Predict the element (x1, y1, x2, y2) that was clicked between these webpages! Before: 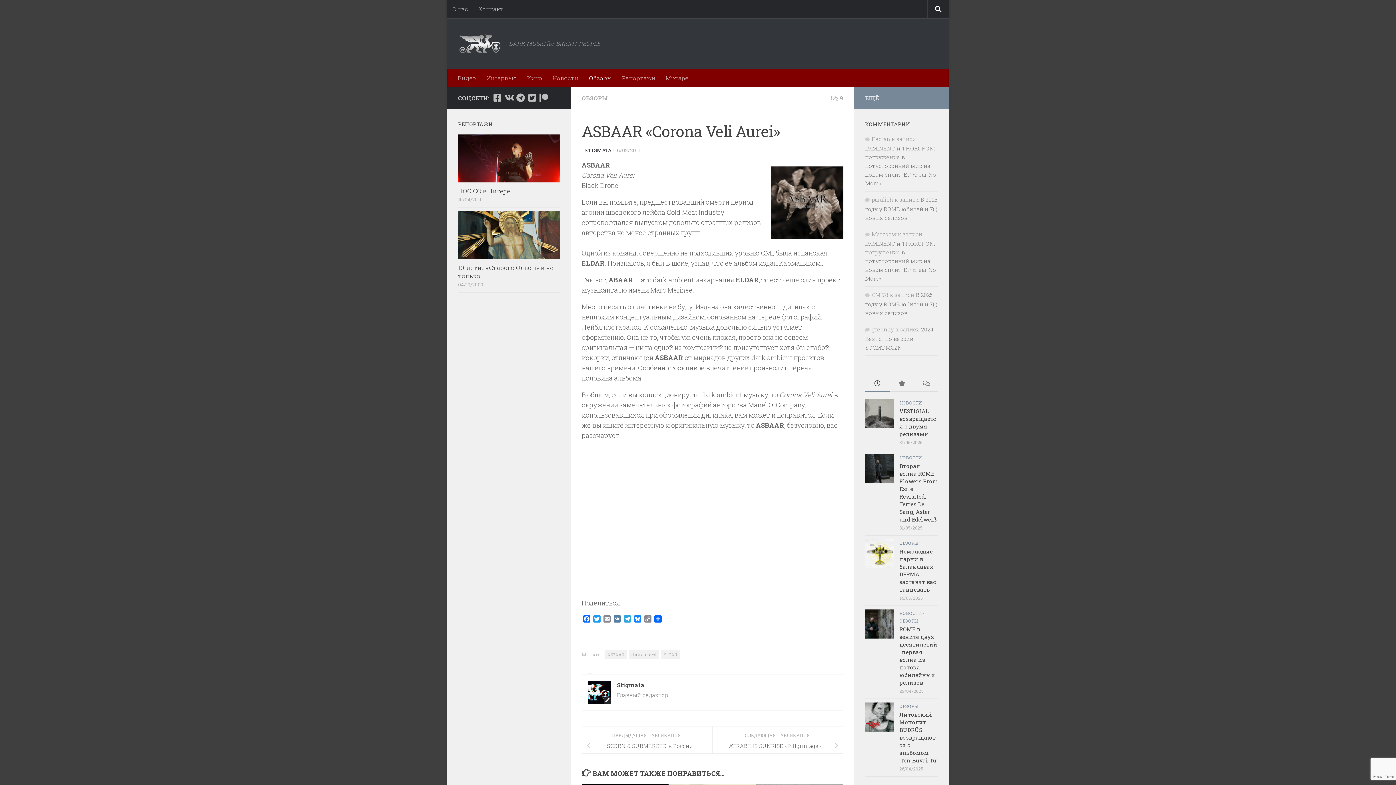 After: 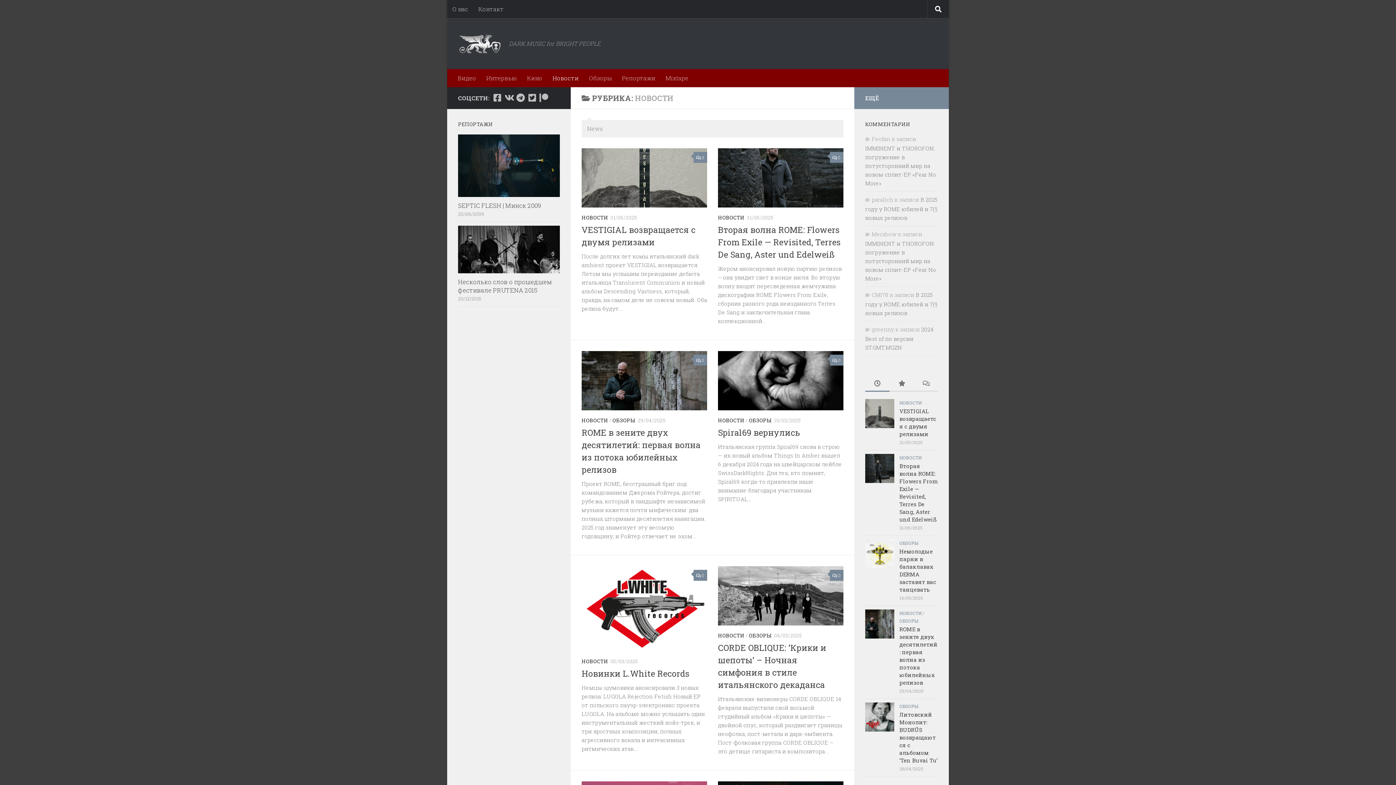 Action: bbox: (899, 454, 921, 460) label: НОВОСТИ